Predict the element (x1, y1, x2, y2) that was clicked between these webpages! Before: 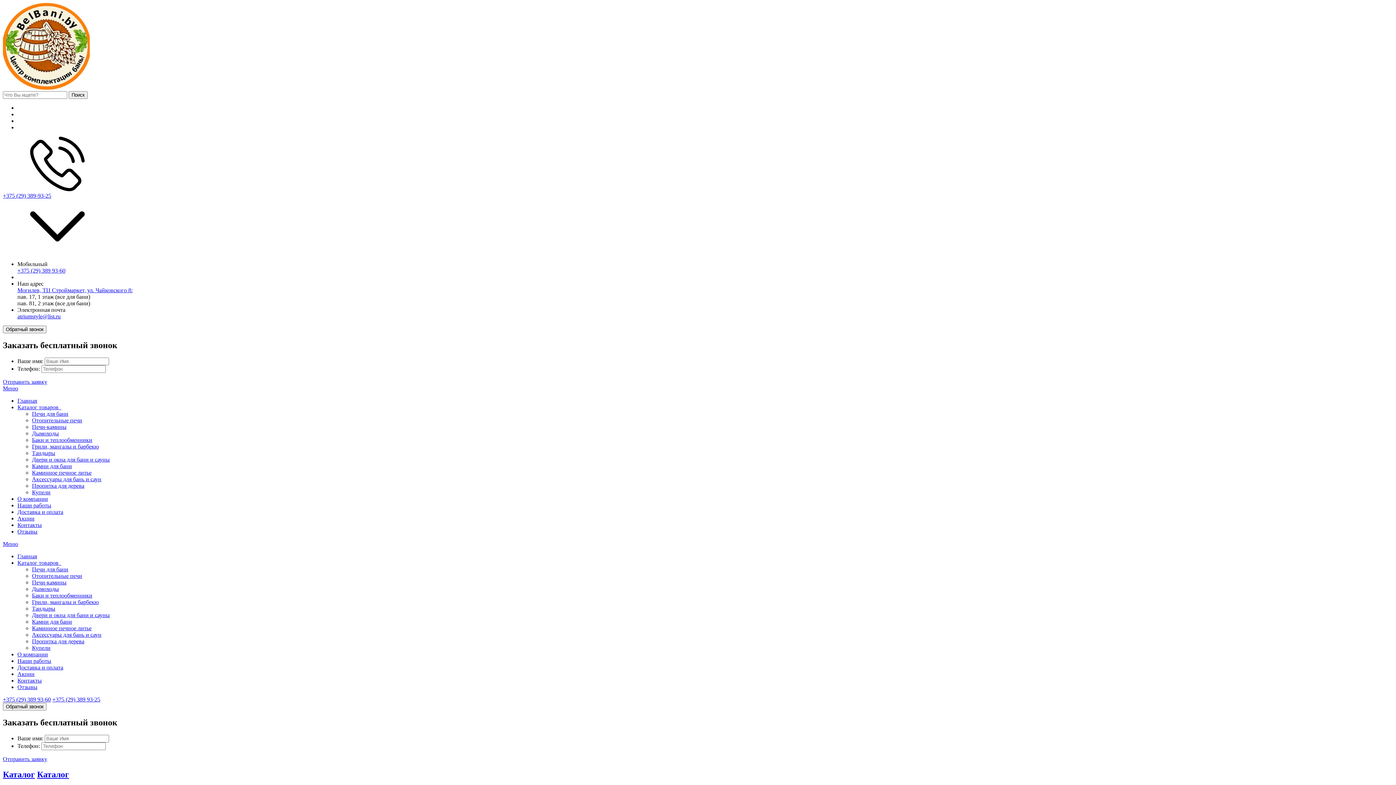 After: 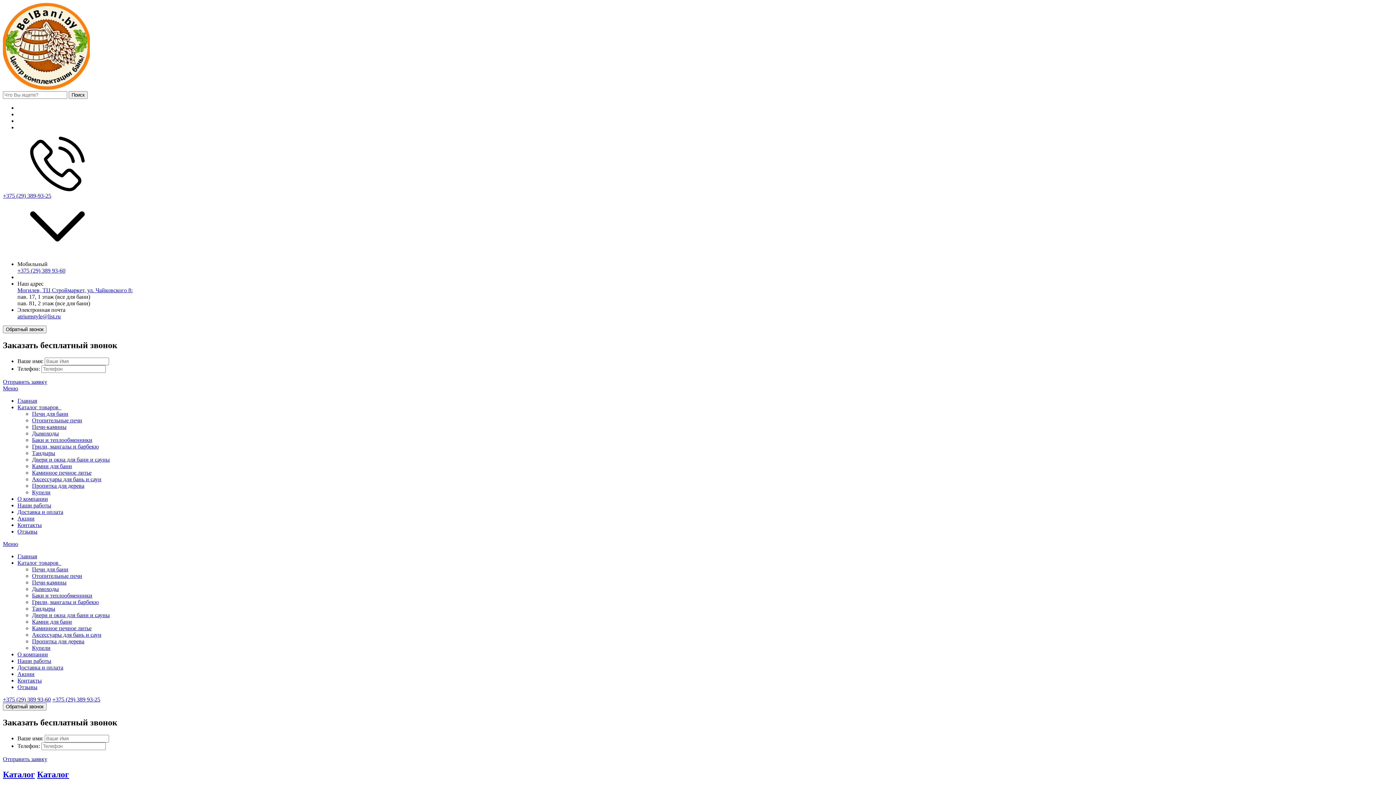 Action: label: Доставка и оплата bbox: (17, 664, 63, 670)